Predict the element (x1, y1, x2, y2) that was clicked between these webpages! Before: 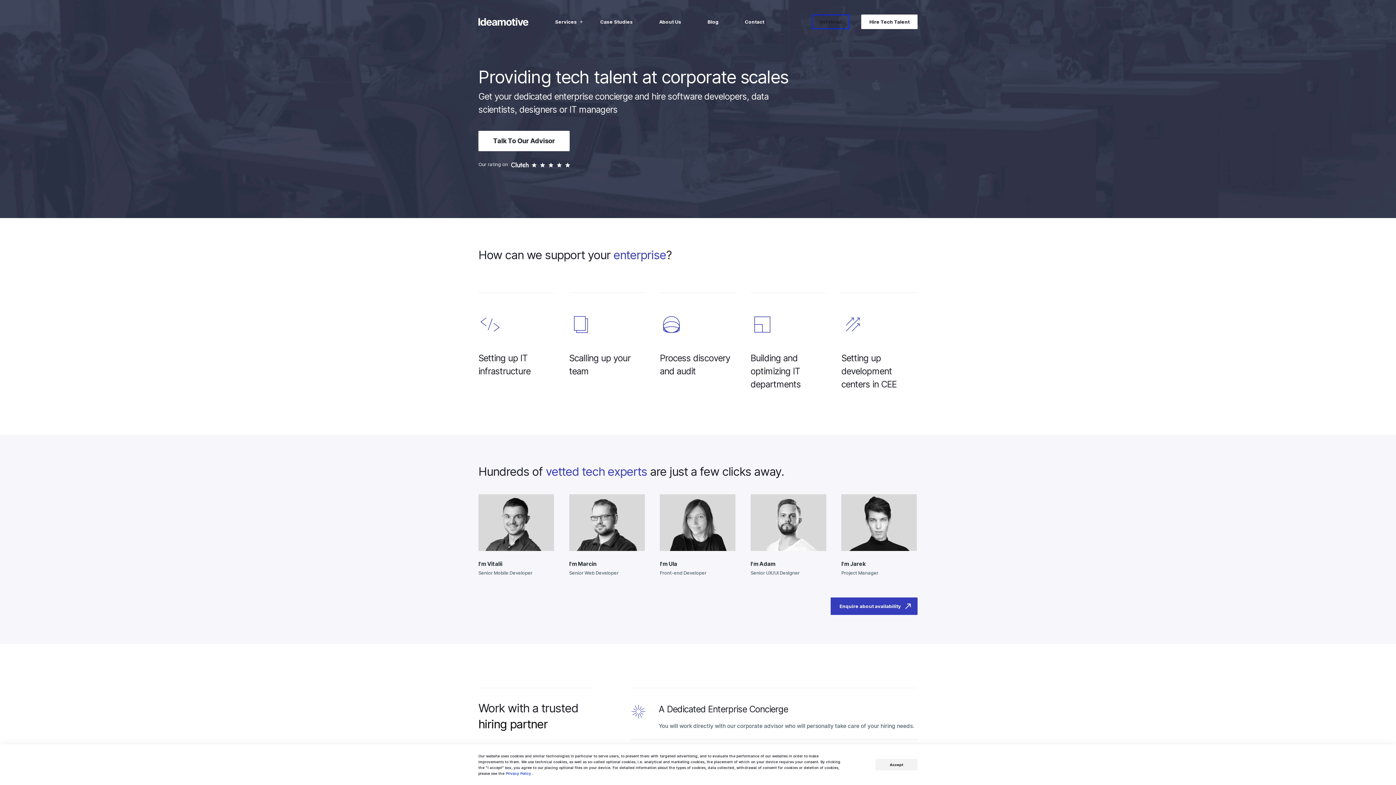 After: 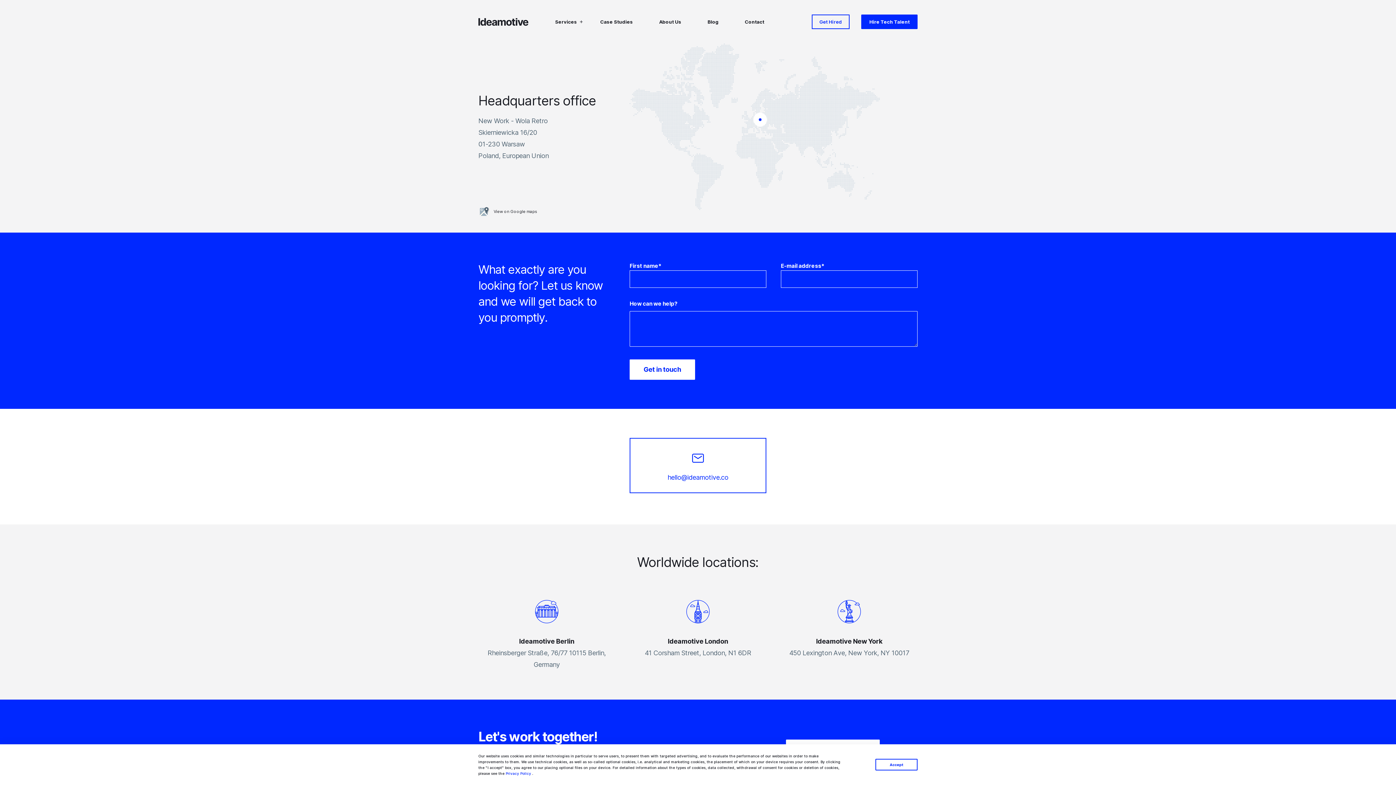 Action: label: Contact bbox: (737, 14, 771, 29)